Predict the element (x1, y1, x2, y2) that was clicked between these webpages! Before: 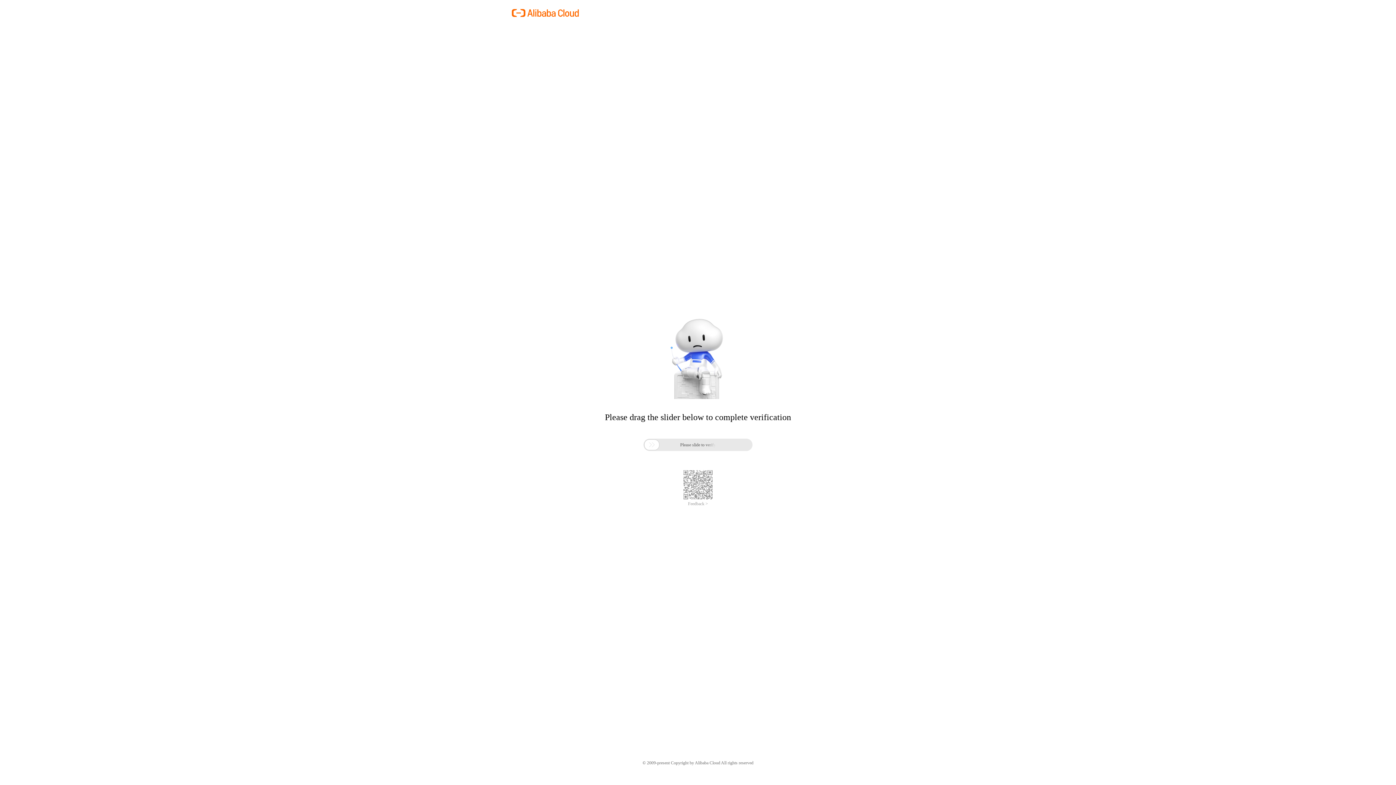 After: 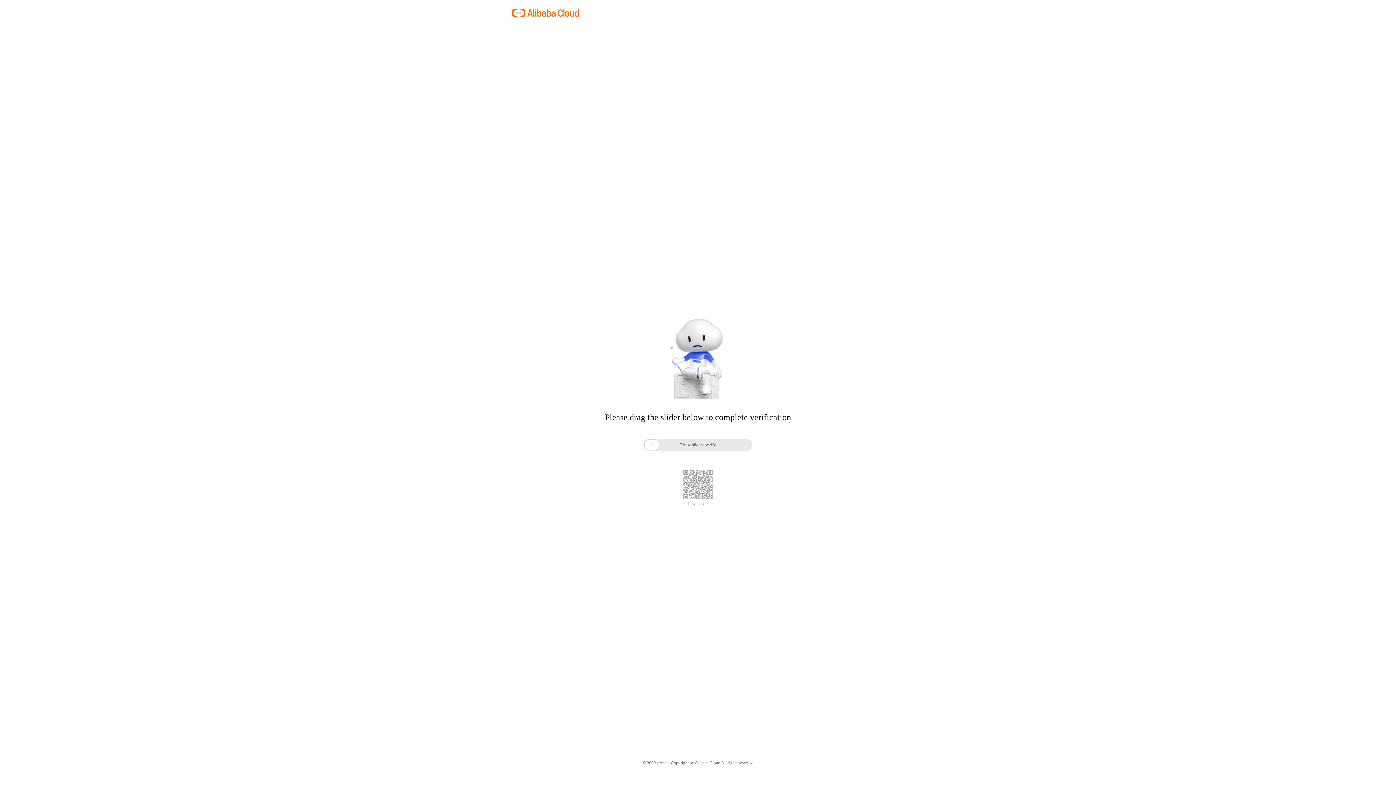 Action: label: Feedback > bbox: (688, 501, 708, 506)